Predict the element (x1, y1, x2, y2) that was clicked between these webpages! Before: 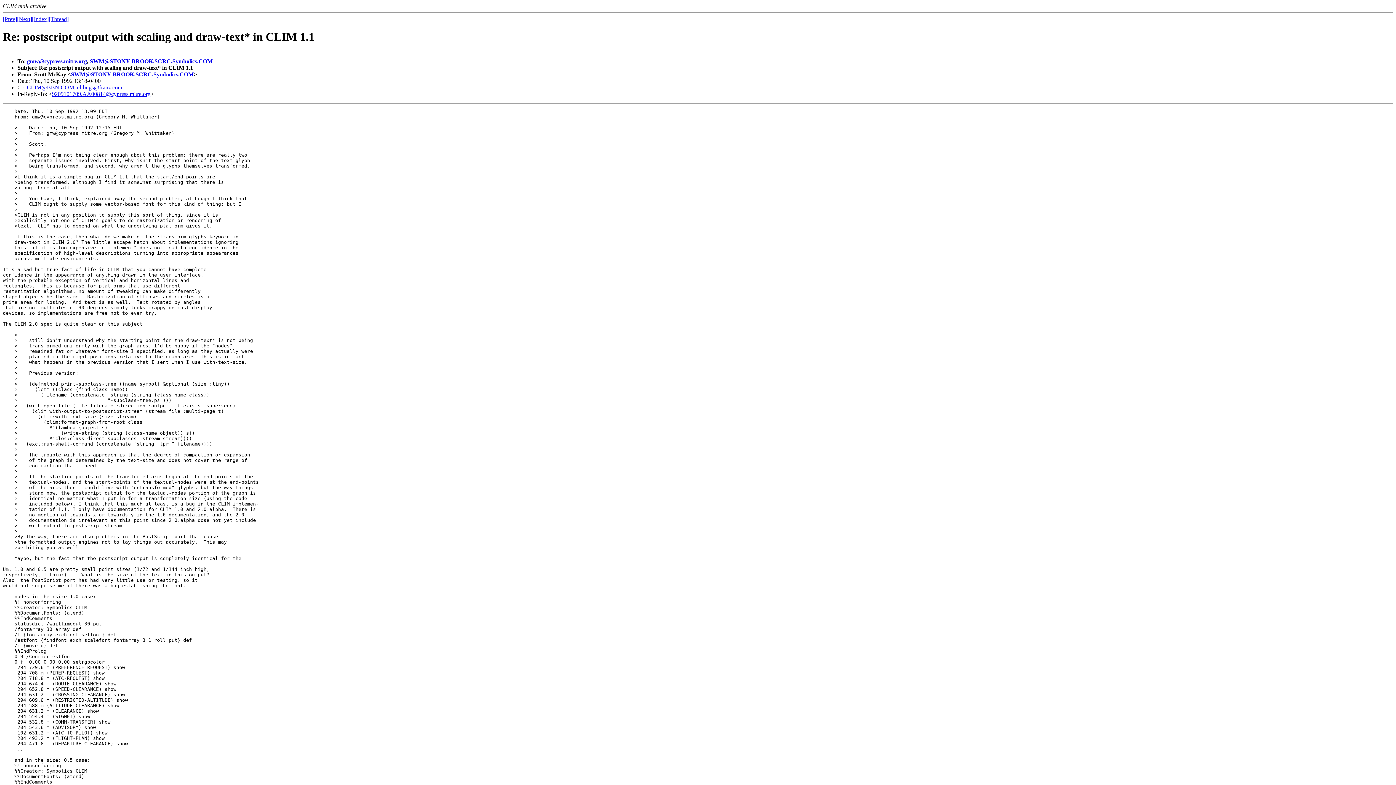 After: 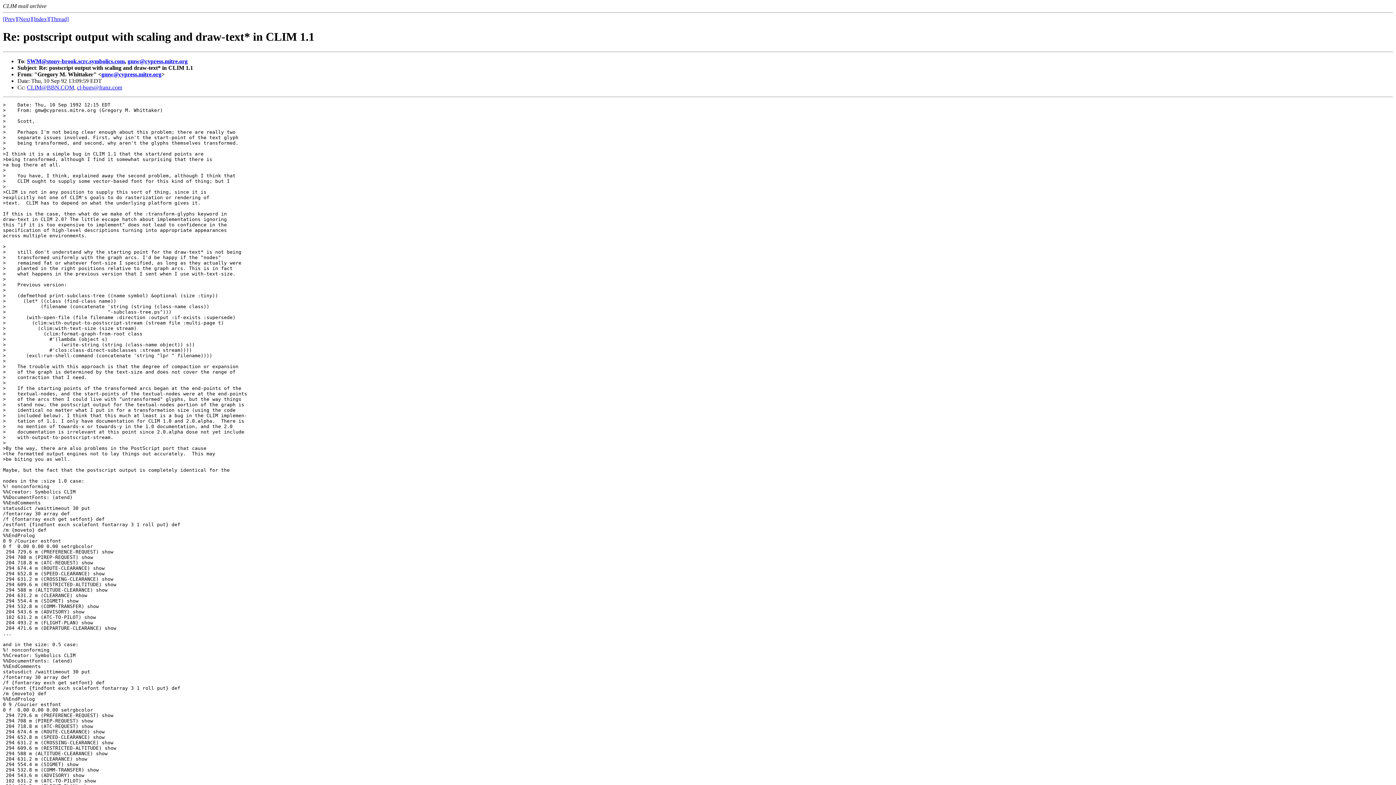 Action: label: [Prev] bbox: (2, 16, 17, 22)